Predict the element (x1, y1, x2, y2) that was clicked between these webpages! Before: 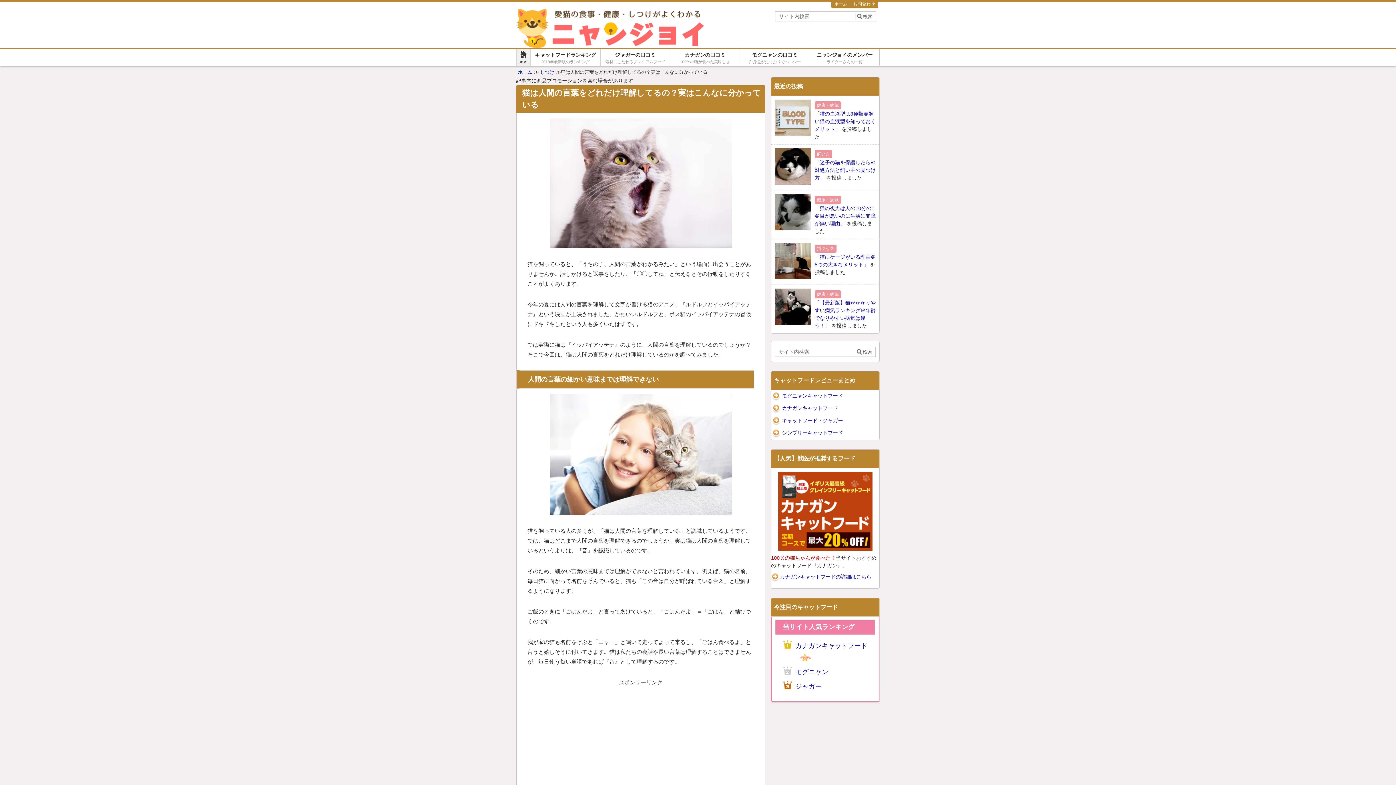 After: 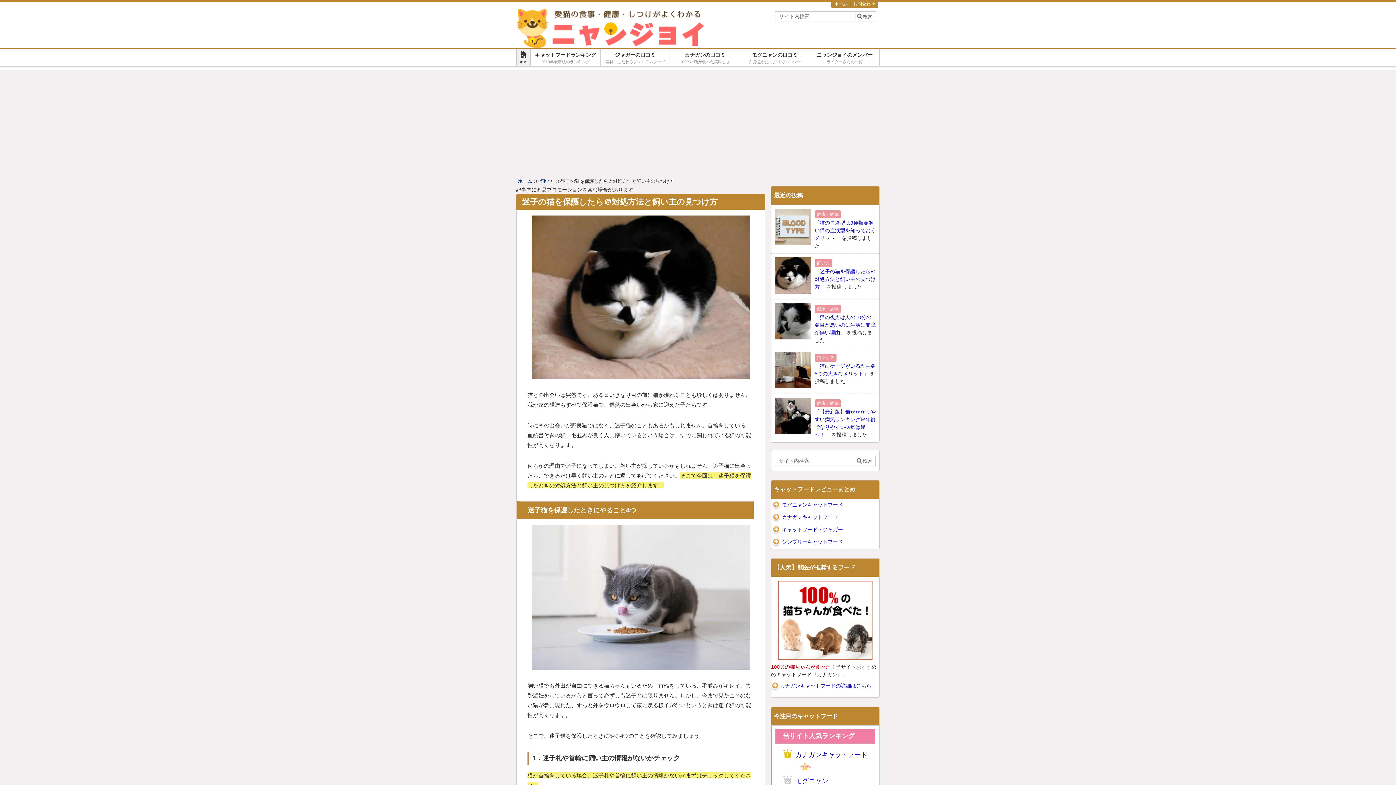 Action: bbox: (771, 144, 879, 190) label: 飼い方
「迷子の猫を保護したら＠対処方法と飼い主の見つけ方」 を投稿しました